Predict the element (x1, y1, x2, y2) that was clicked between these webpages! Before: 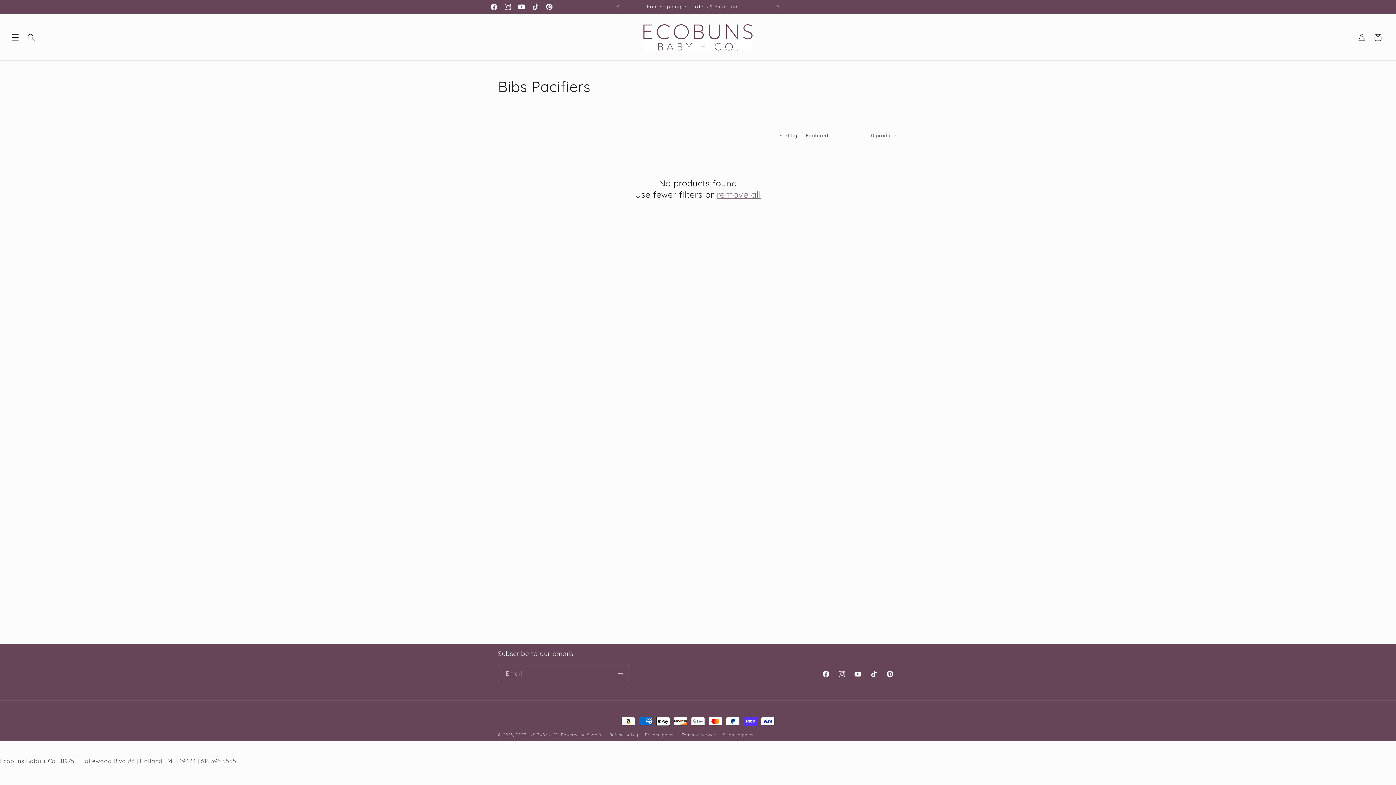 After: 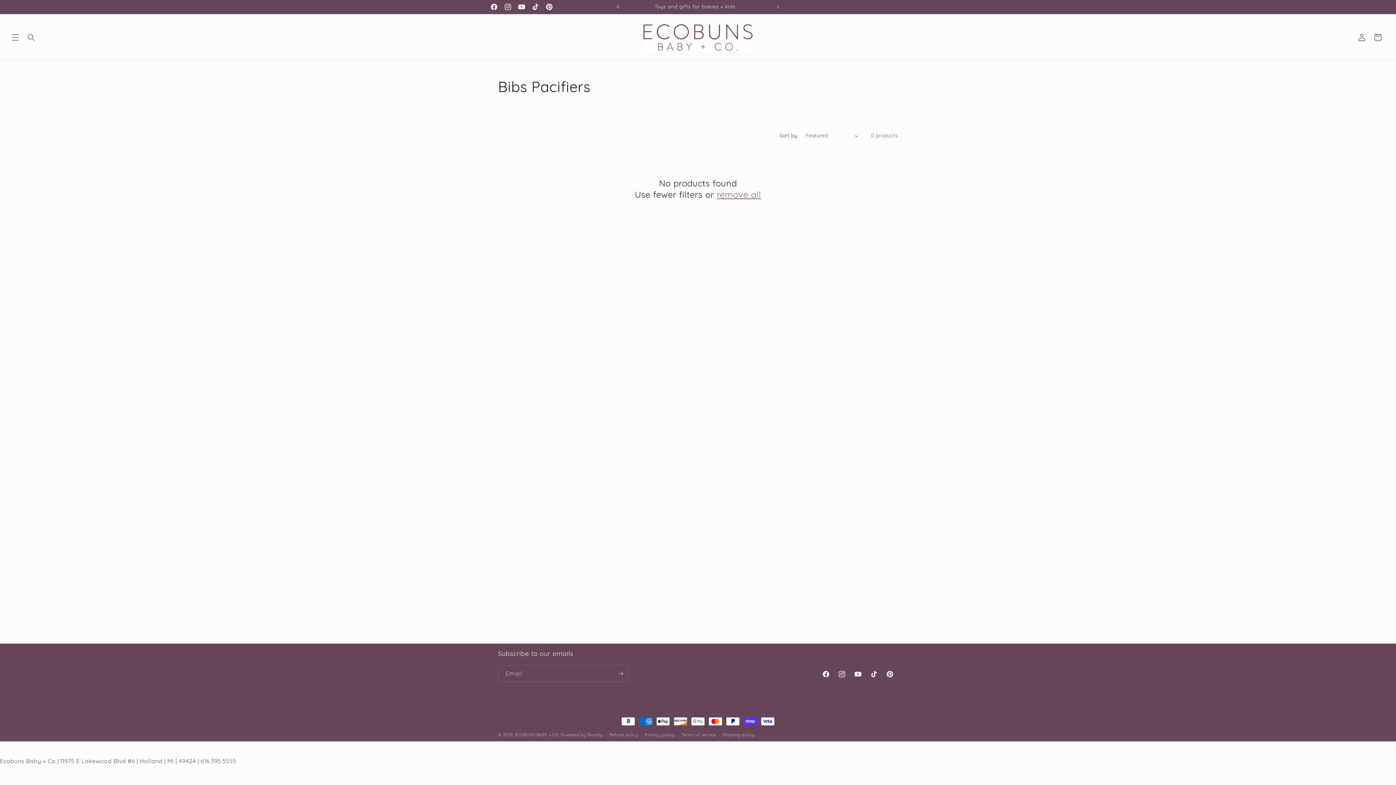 Action: label: Previous announcement bbox: (610, 0, 626, 13)